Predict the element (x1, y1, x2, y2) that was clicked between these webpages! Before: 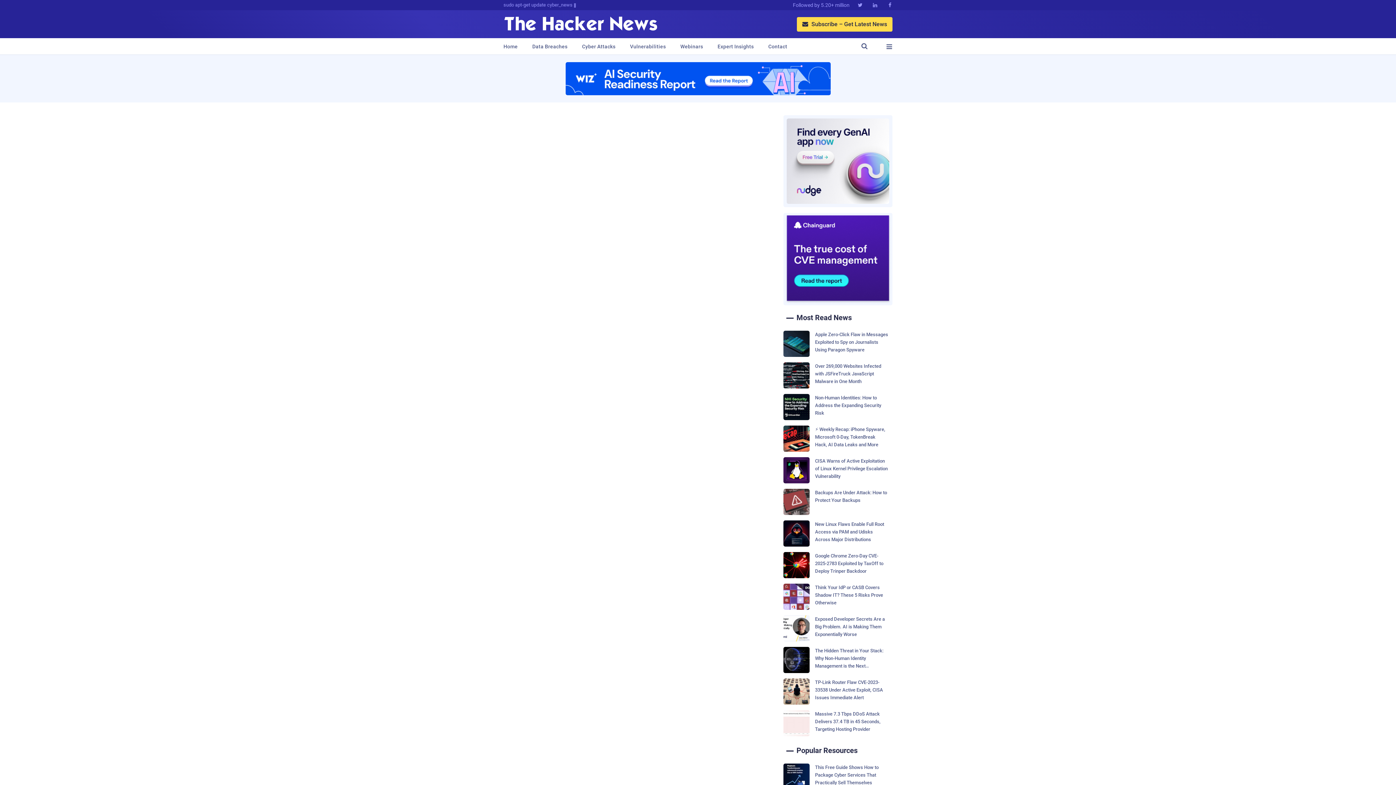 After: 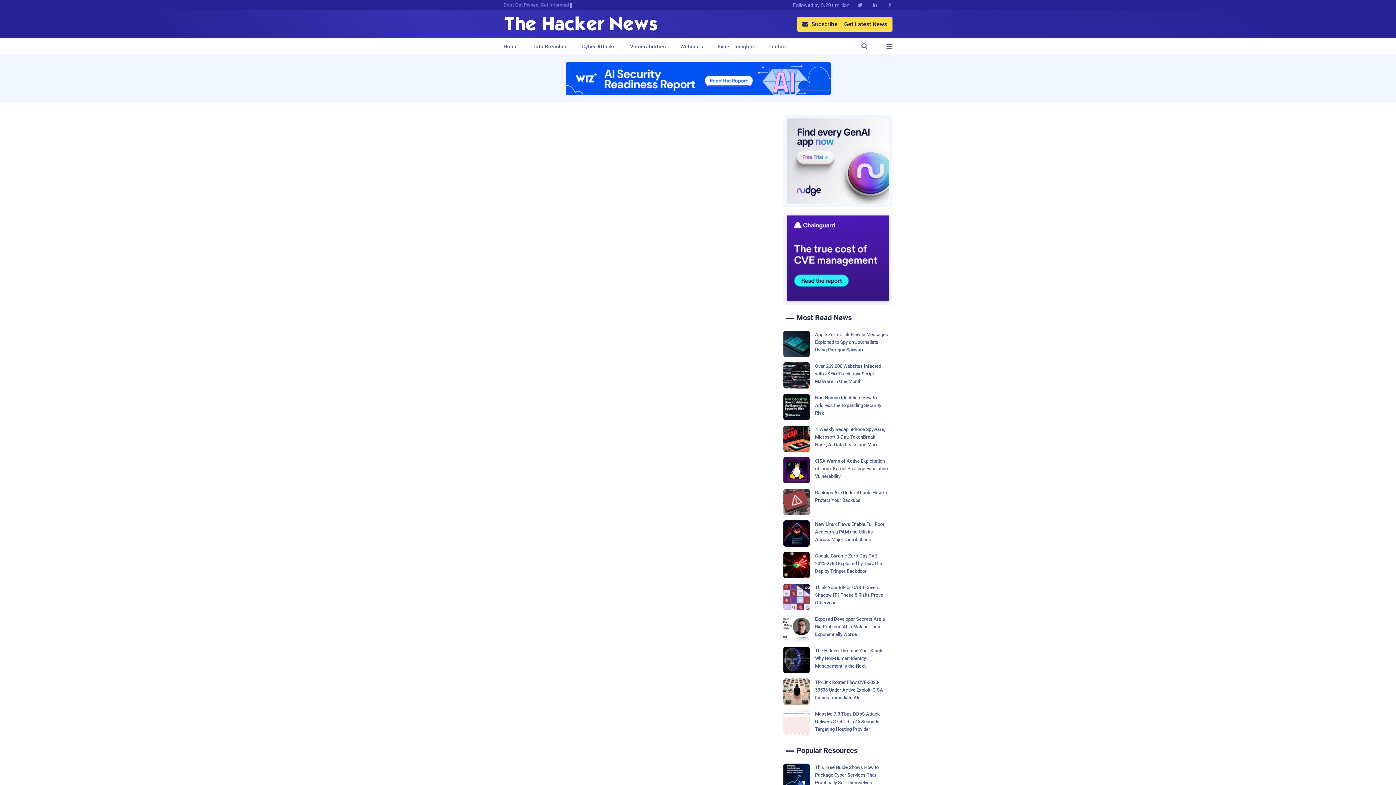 Action: bbox: (853, 0, 867, 10) label: 